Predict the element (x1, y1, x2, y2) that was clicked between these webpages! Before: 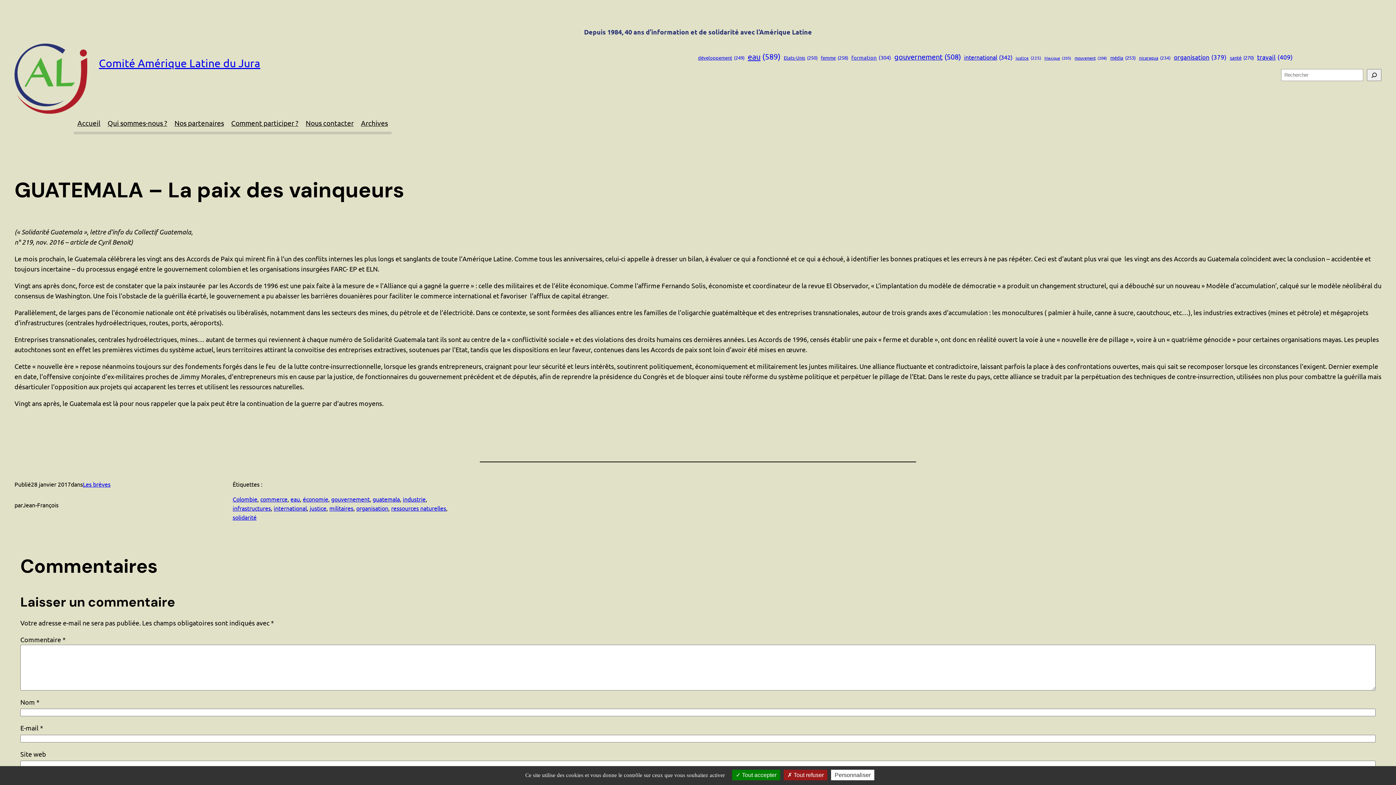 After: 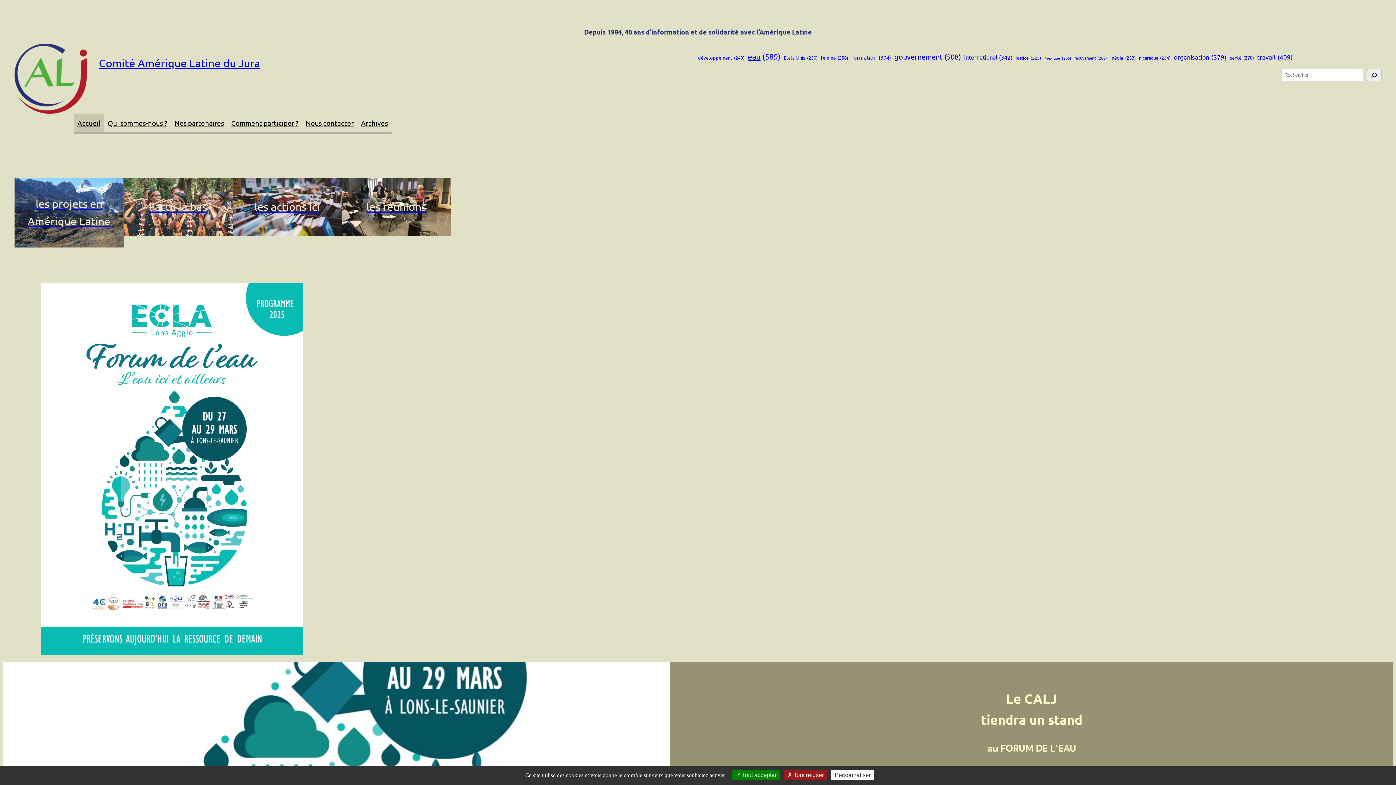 Action: label: Comité Amérique Latine du Jura bbox: (98, 56, 260, 69)